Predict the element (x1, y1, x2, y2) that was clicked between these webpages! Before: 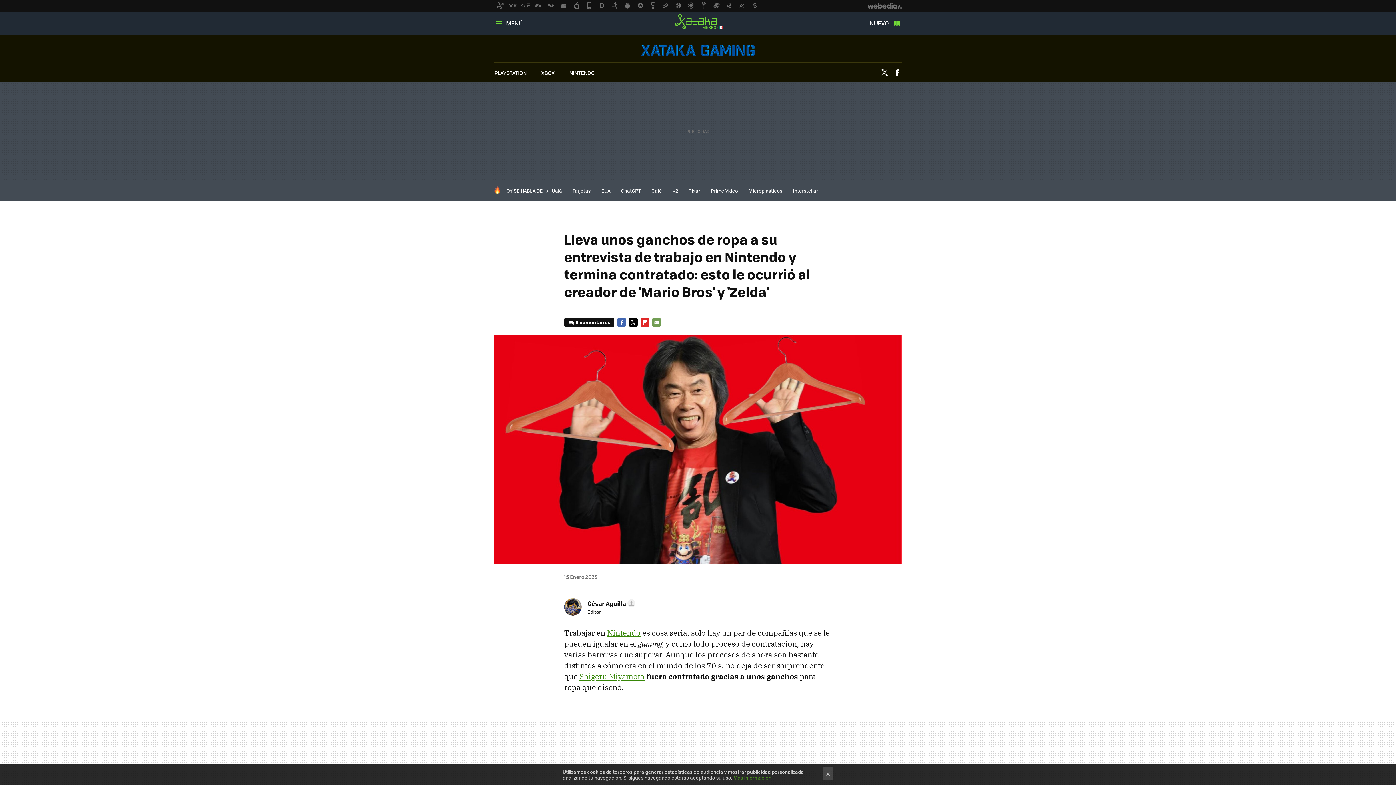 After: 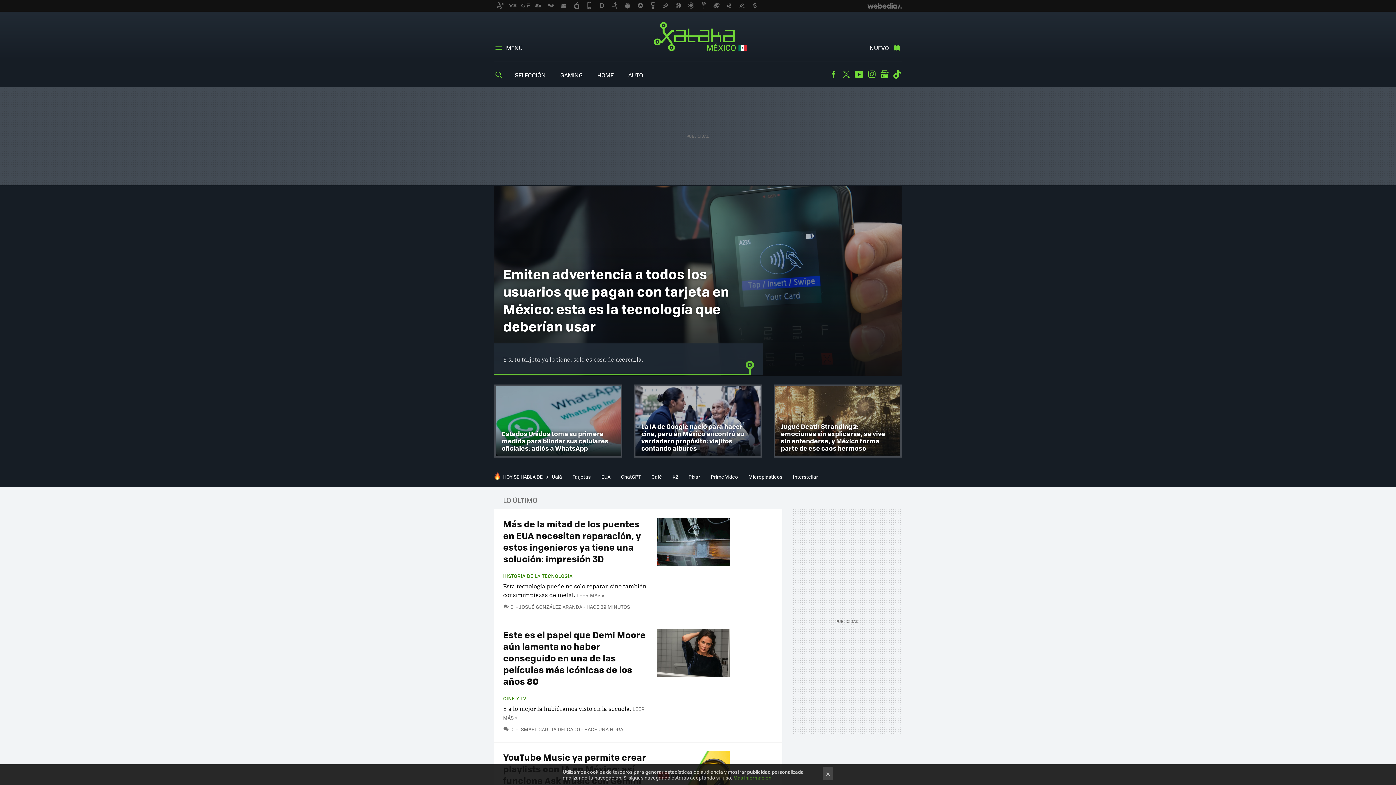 Action: label: Xataka México bbox: (667, 11, 728, 32)